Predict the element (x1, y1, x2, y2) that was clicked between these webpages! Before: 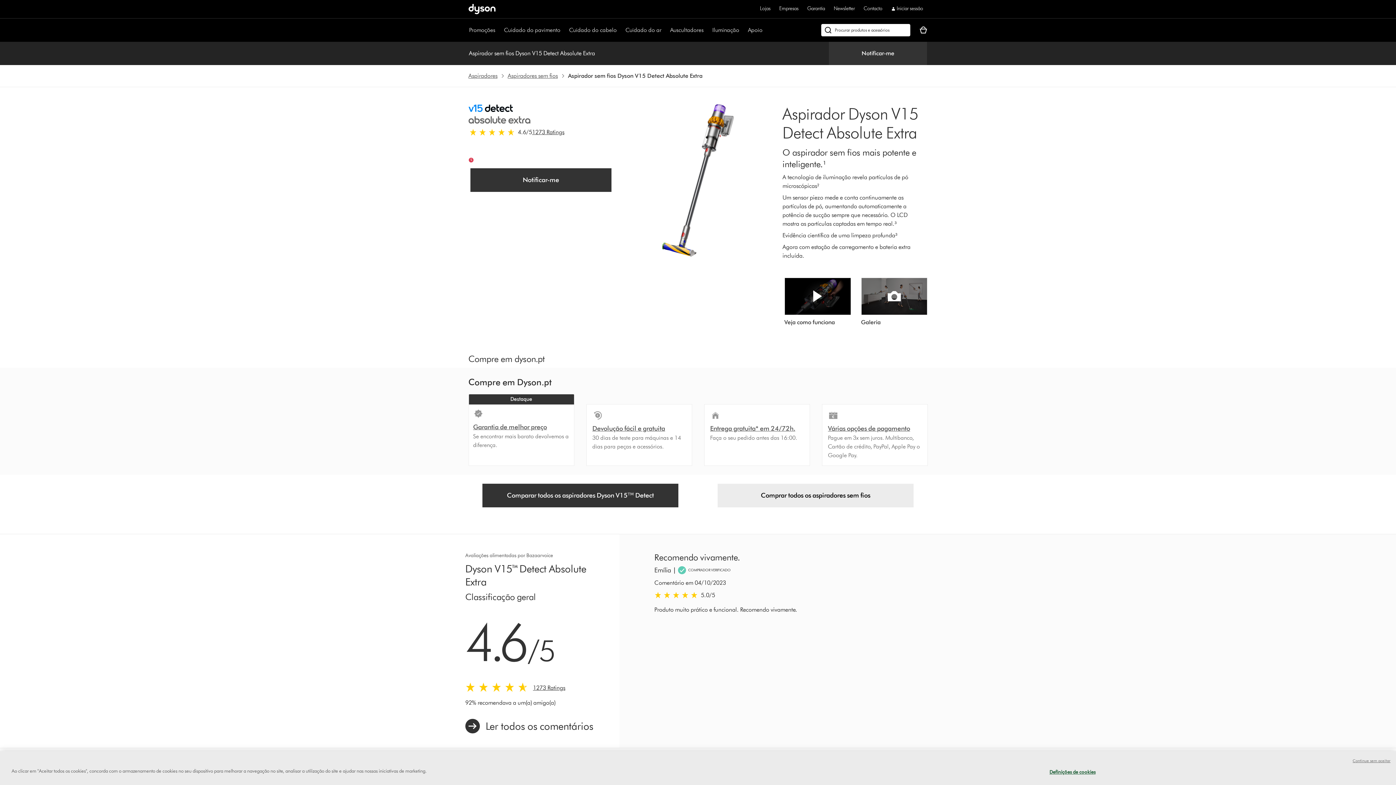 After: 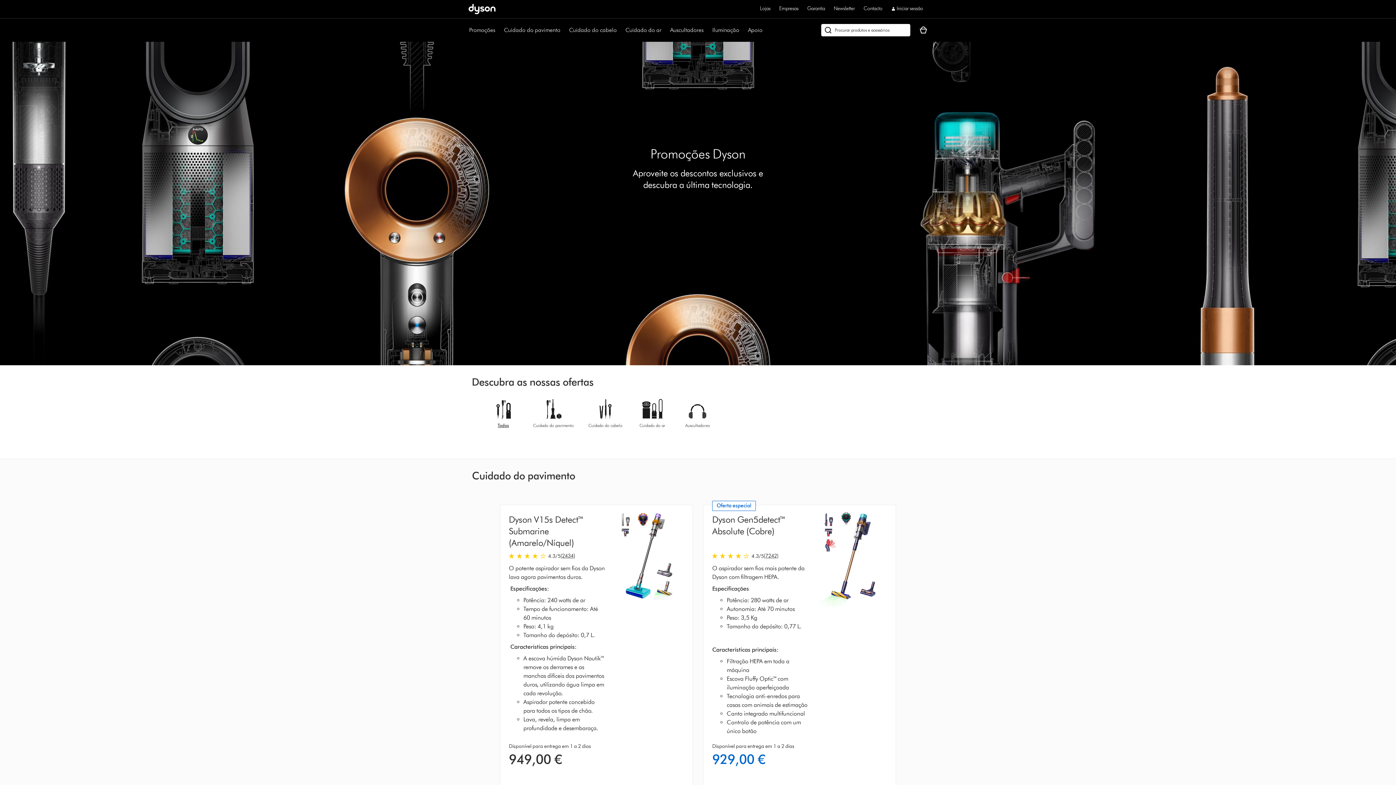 Action: label: Promoções bbox: (469, 26, 495, 33)